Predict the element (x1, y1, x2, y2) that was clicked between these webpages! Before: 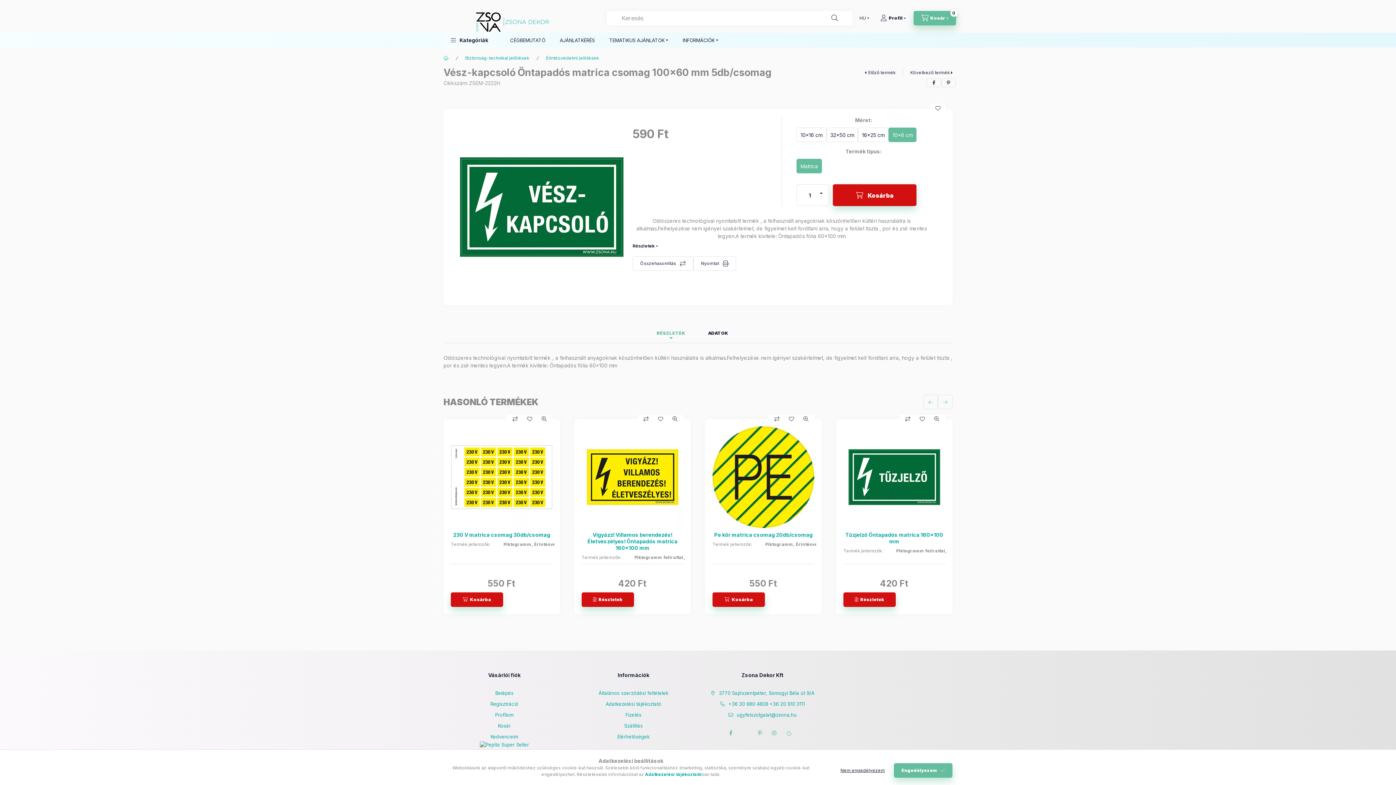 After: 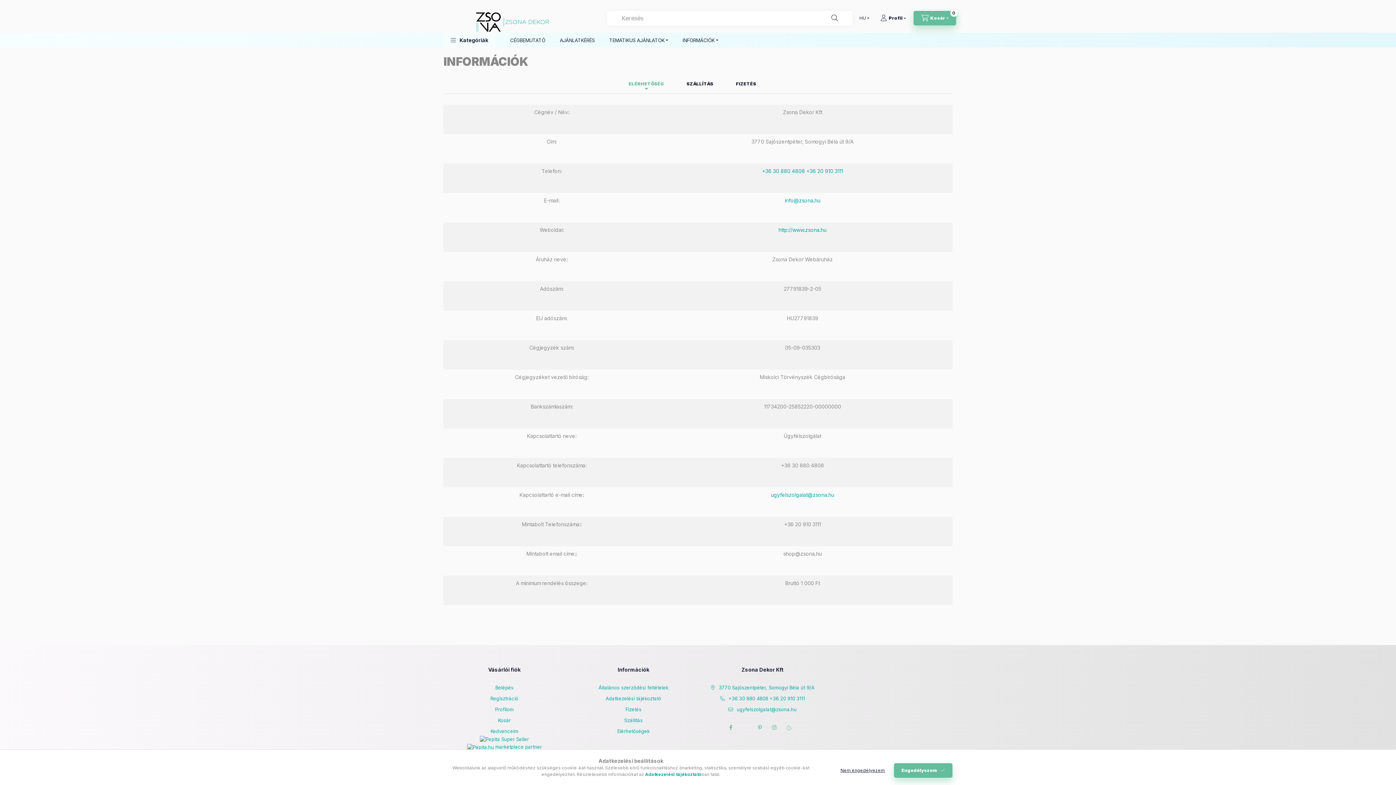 Action: bbox: (617, 733, 649, 740) label: Elérhetőségek